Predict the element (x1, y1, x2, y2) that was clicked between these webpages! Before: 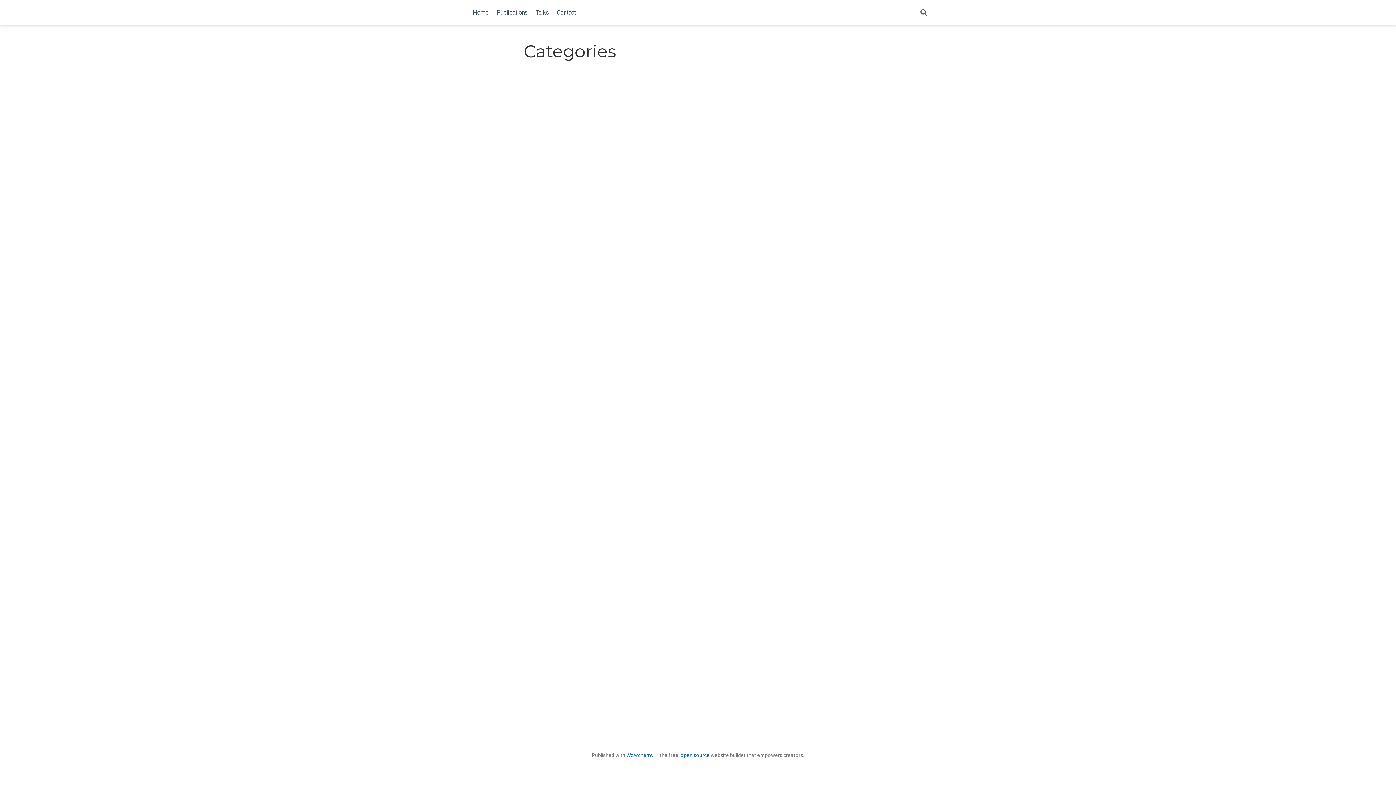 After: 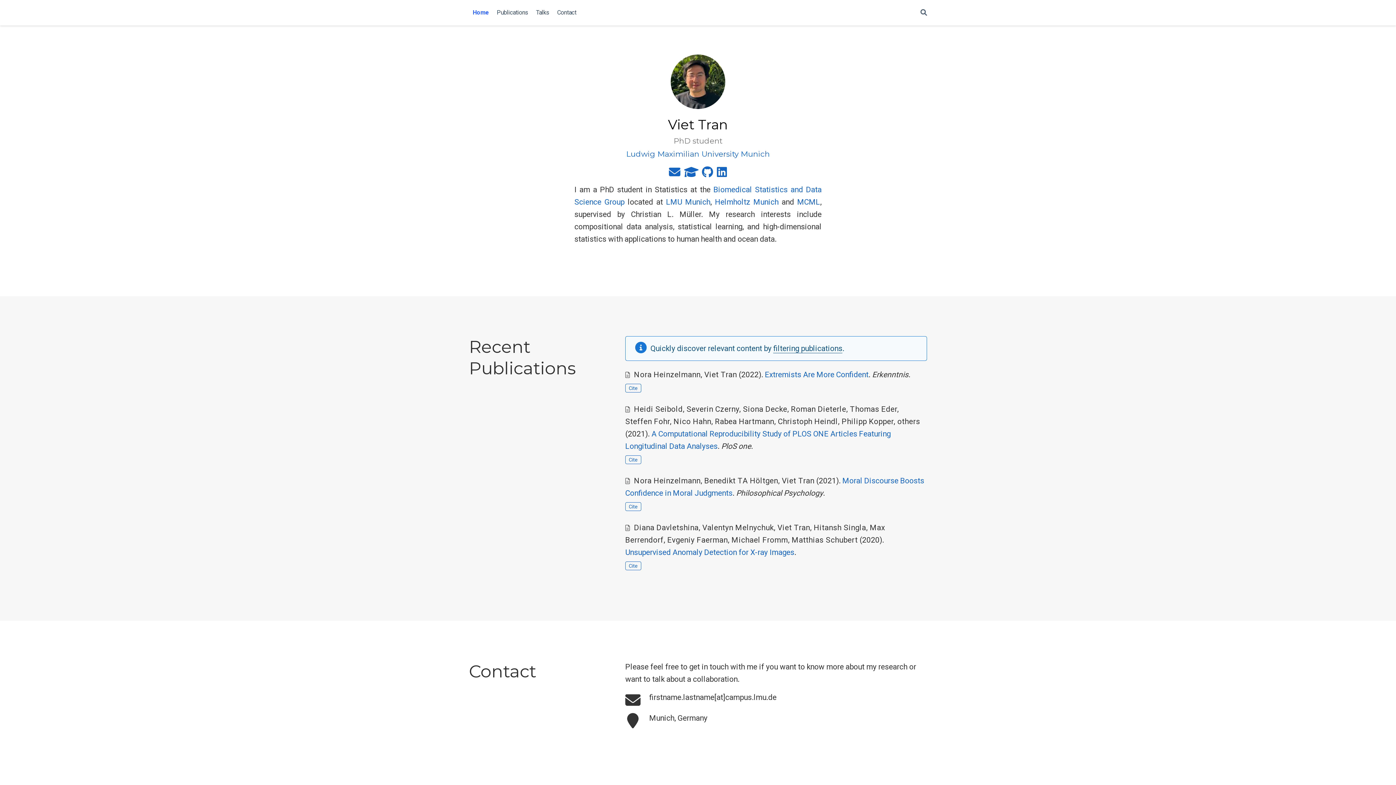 Action: label: Home bbox: (469, 5, 492, 20)